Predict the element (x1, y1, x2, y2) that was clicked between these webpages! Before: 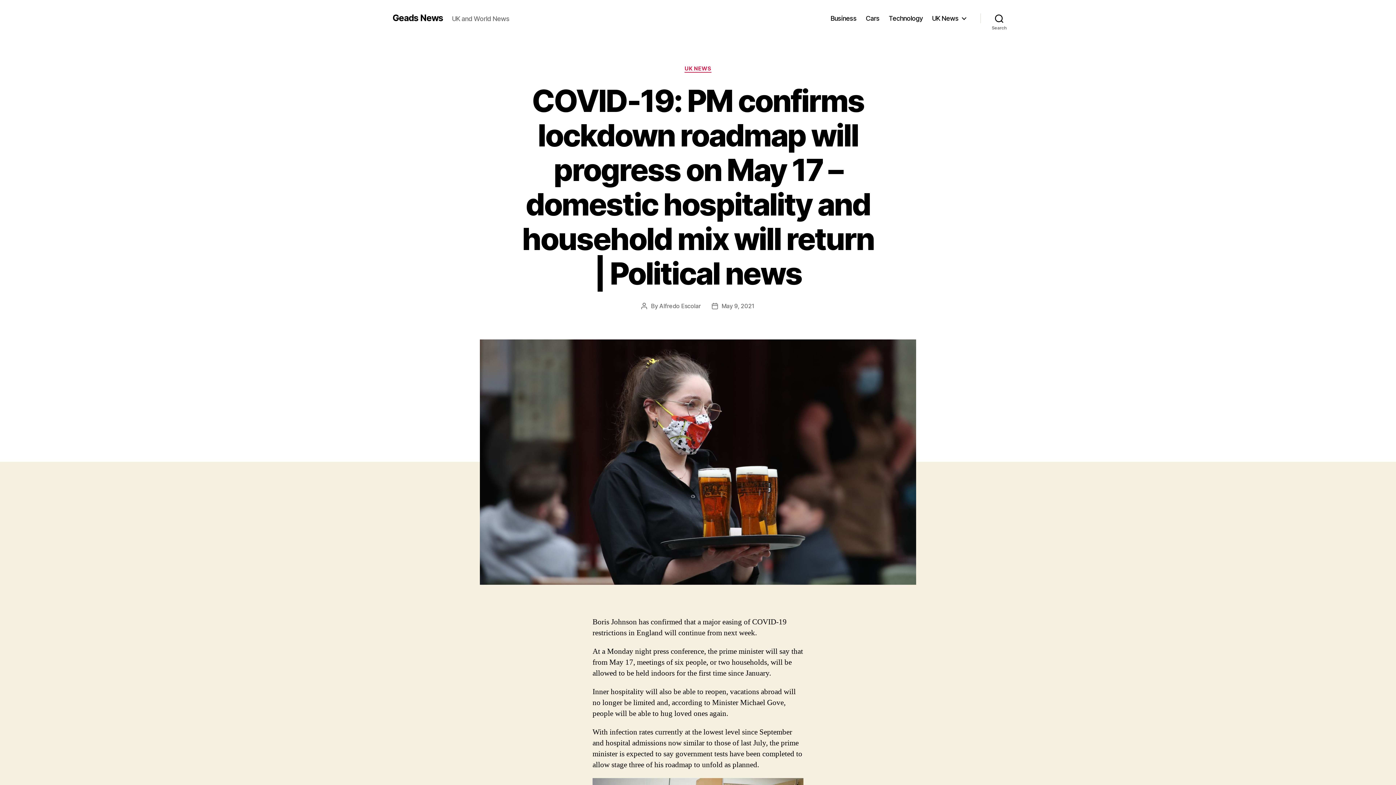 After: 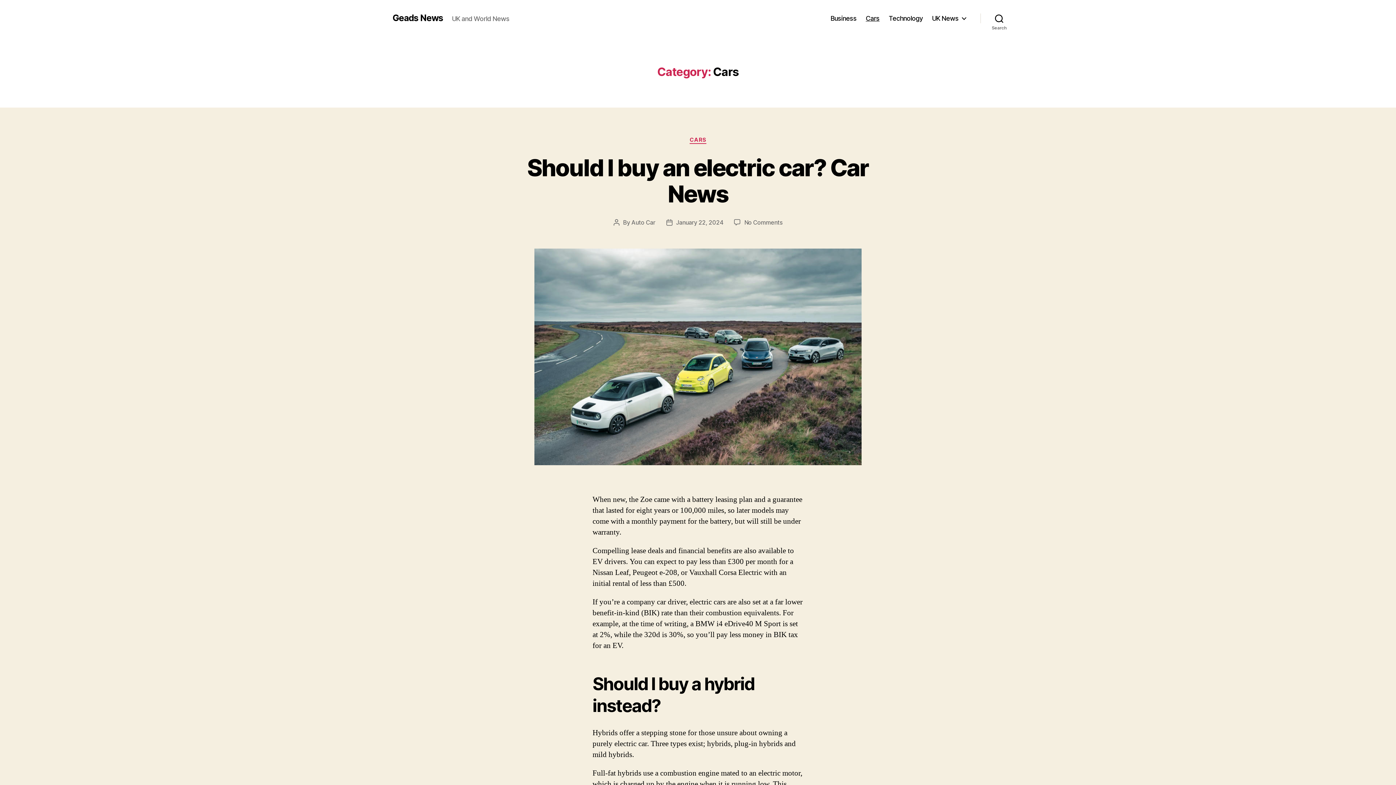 Action: label: Cars bbox: (865, 14, 879, 22)